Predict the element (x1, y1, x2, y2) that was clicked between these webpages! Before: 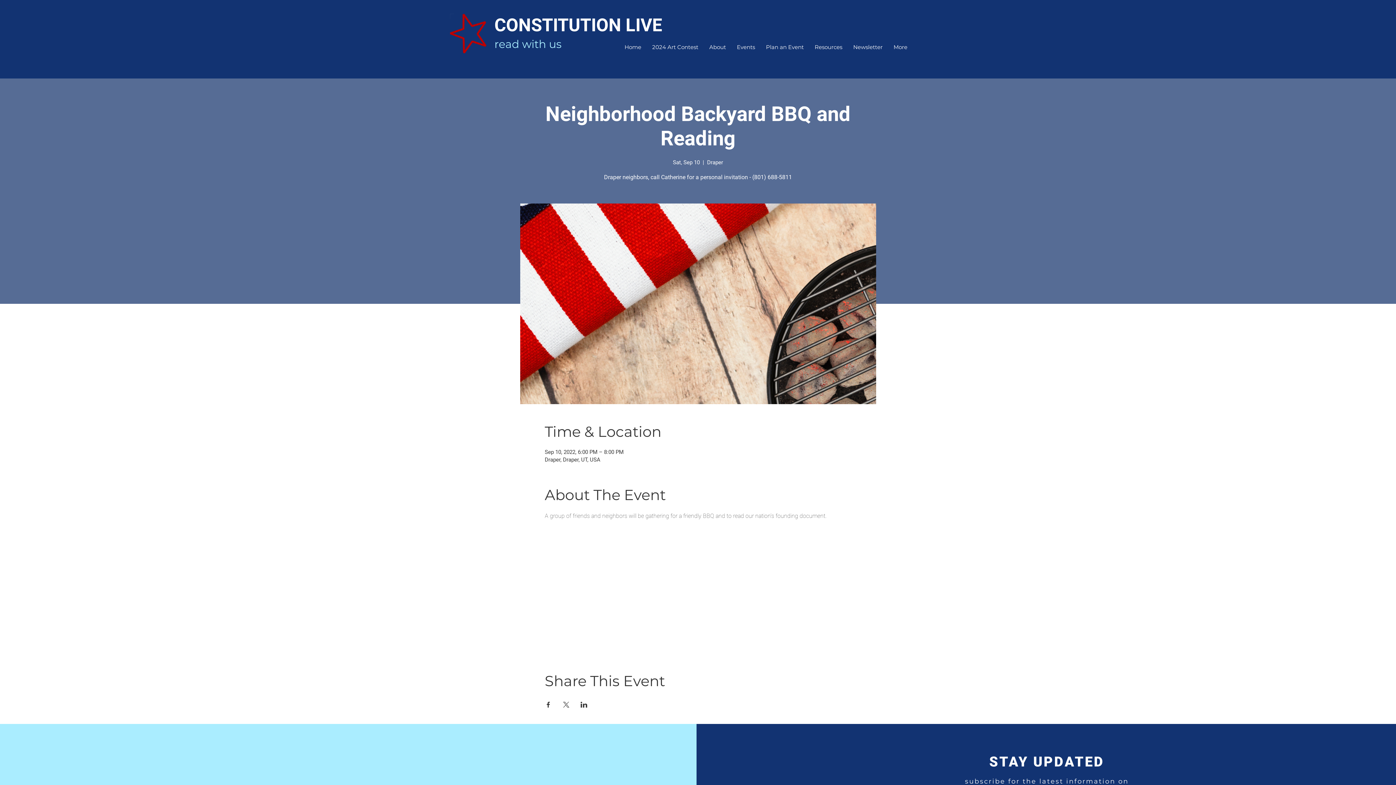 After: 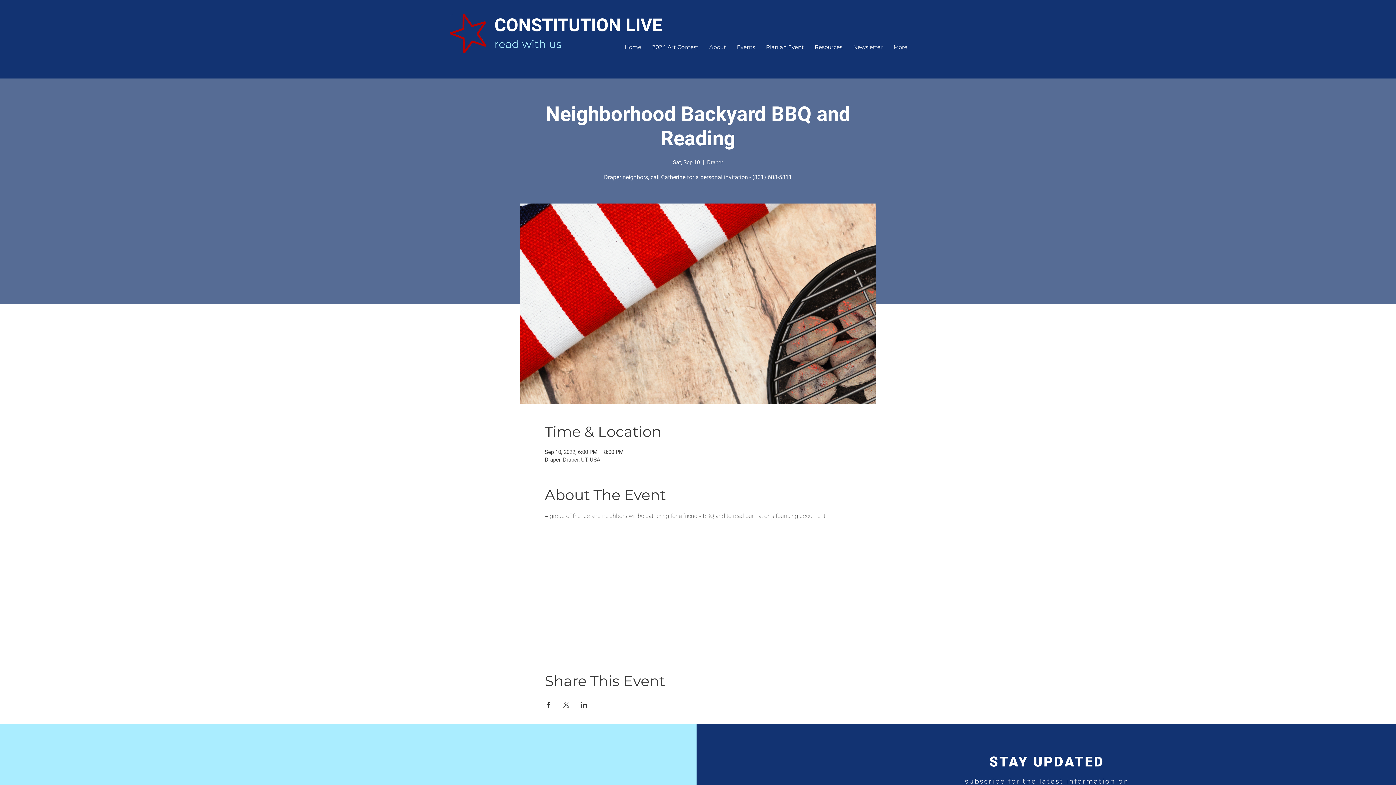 Action: bbox: (562, 702, 569, 708) label: Share event on X